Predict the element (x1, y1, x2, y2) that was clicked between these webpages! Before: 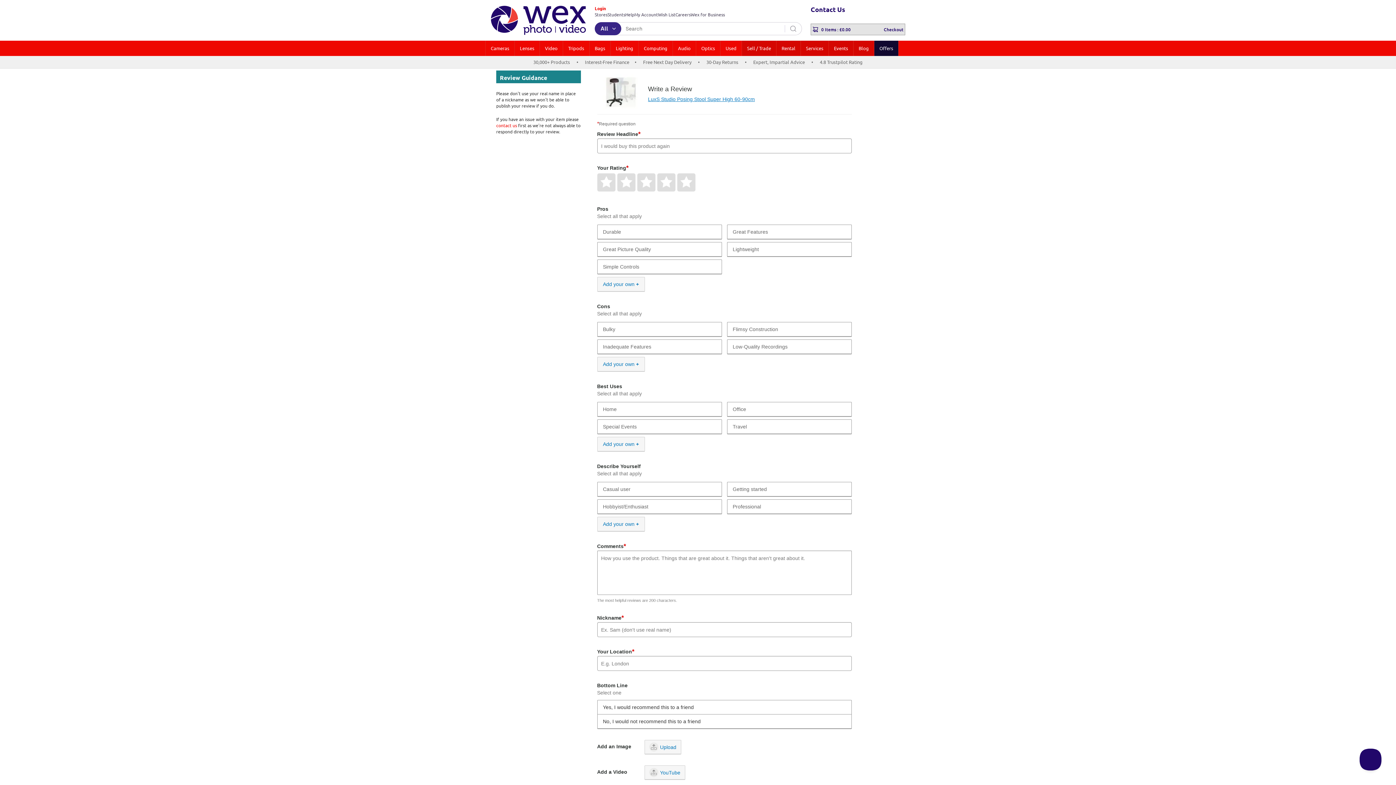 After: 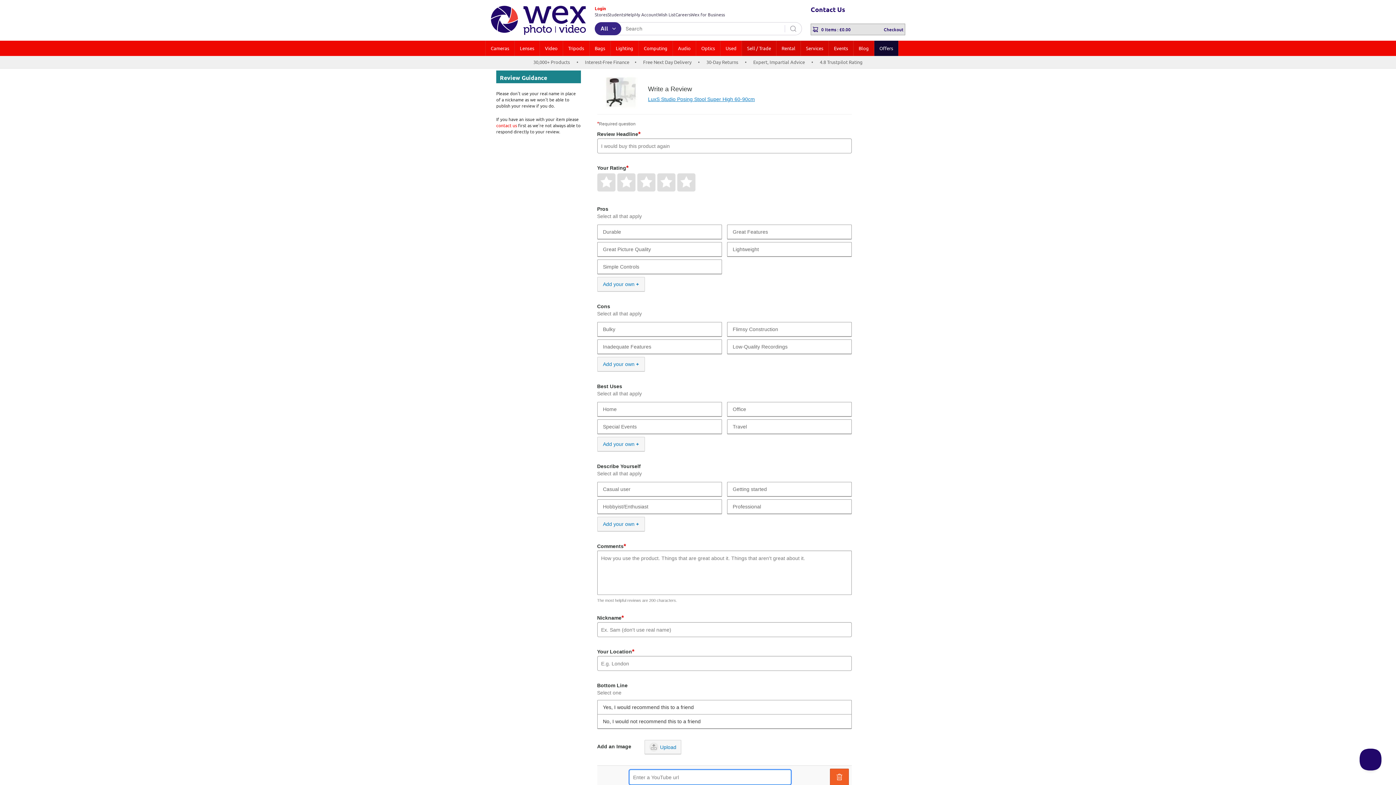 Action: bbox: (644, 765, 685, 780) label: YouTube